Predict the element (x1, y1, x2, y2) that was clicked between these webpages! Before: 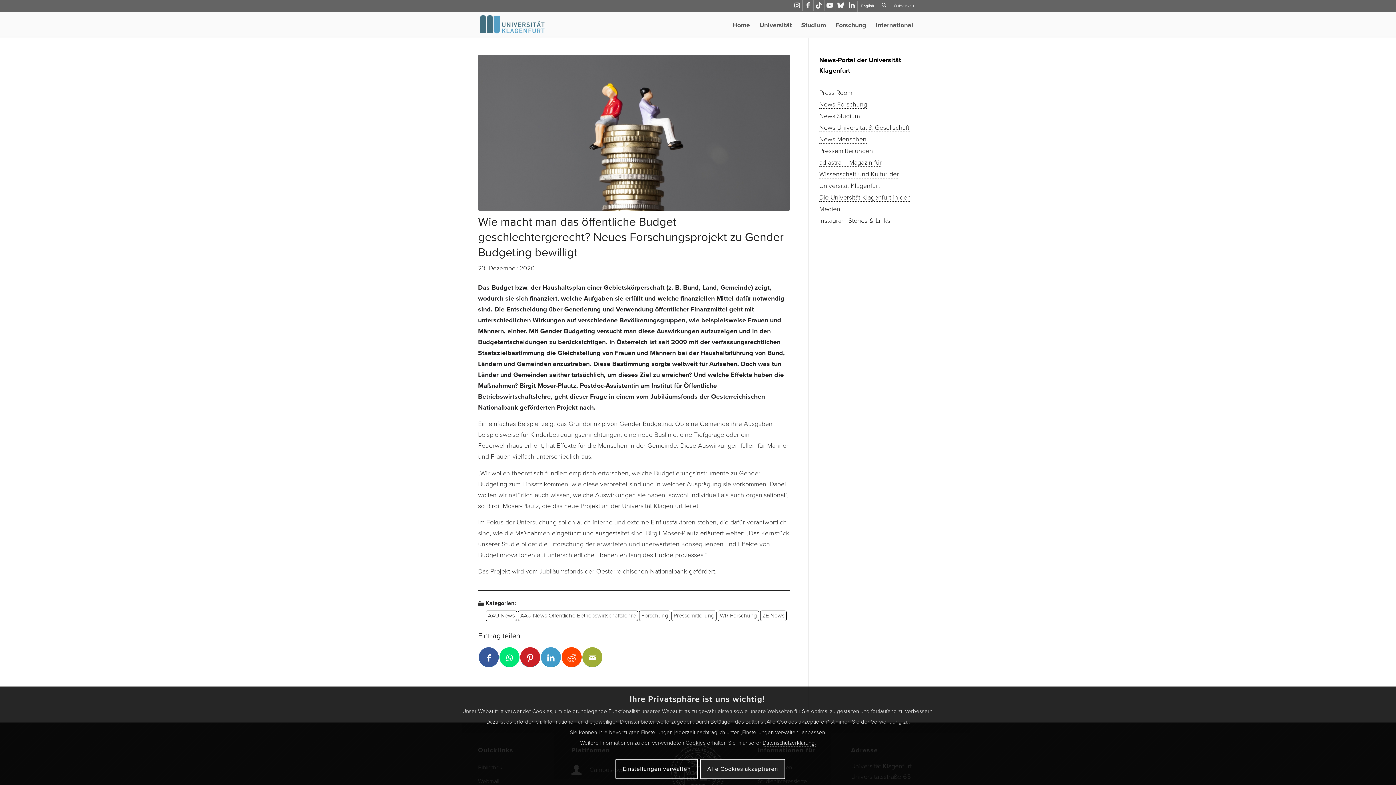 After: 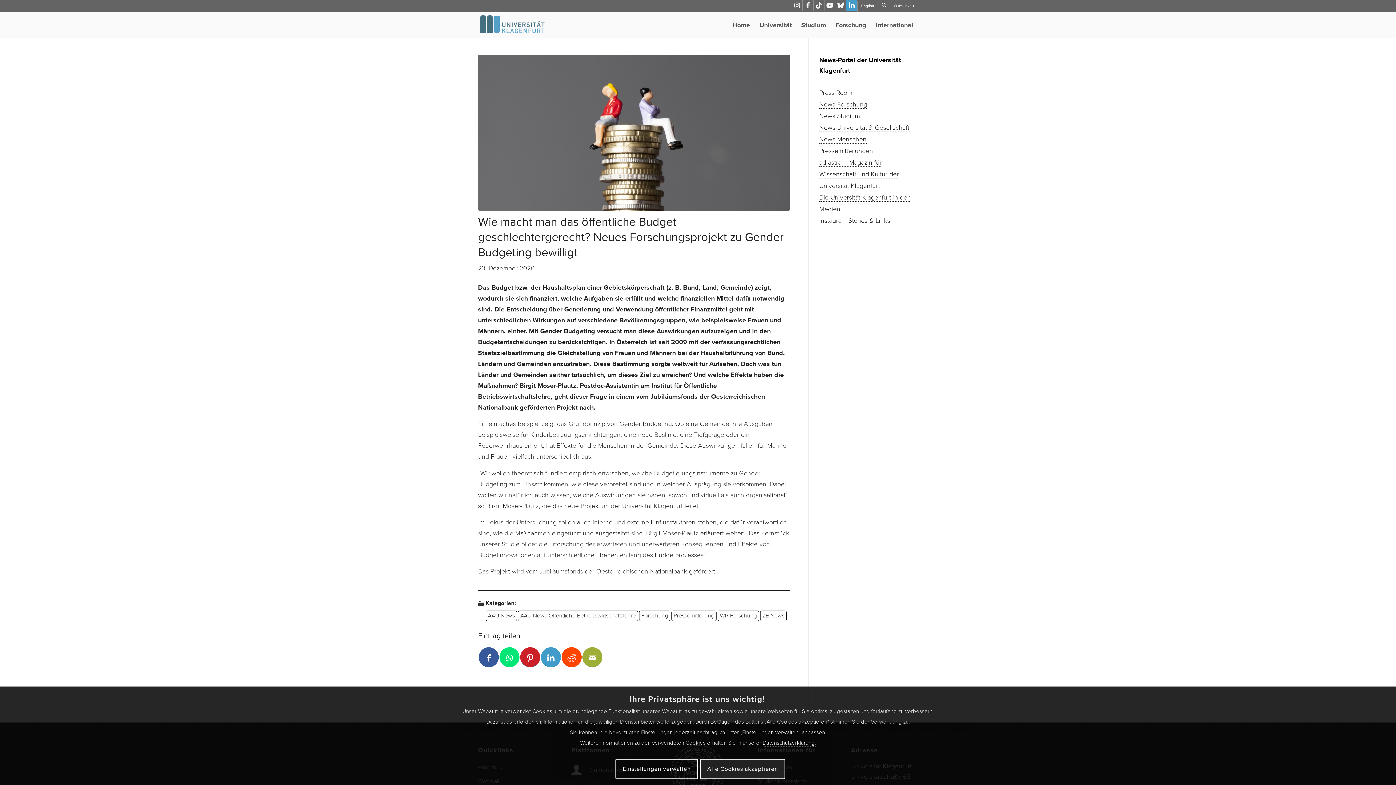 Action: label: Link zu LinkedIn bbox: (846, 0, 857, 10)